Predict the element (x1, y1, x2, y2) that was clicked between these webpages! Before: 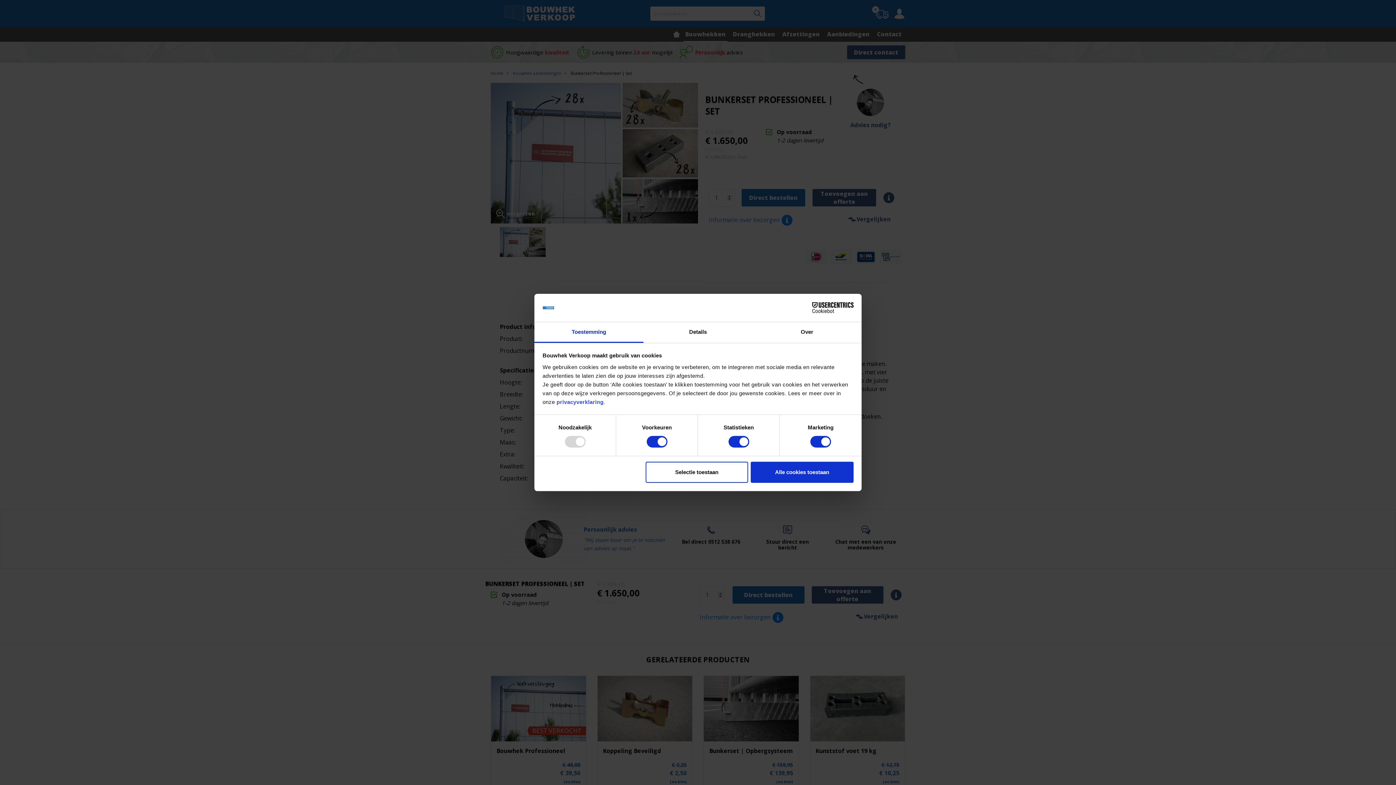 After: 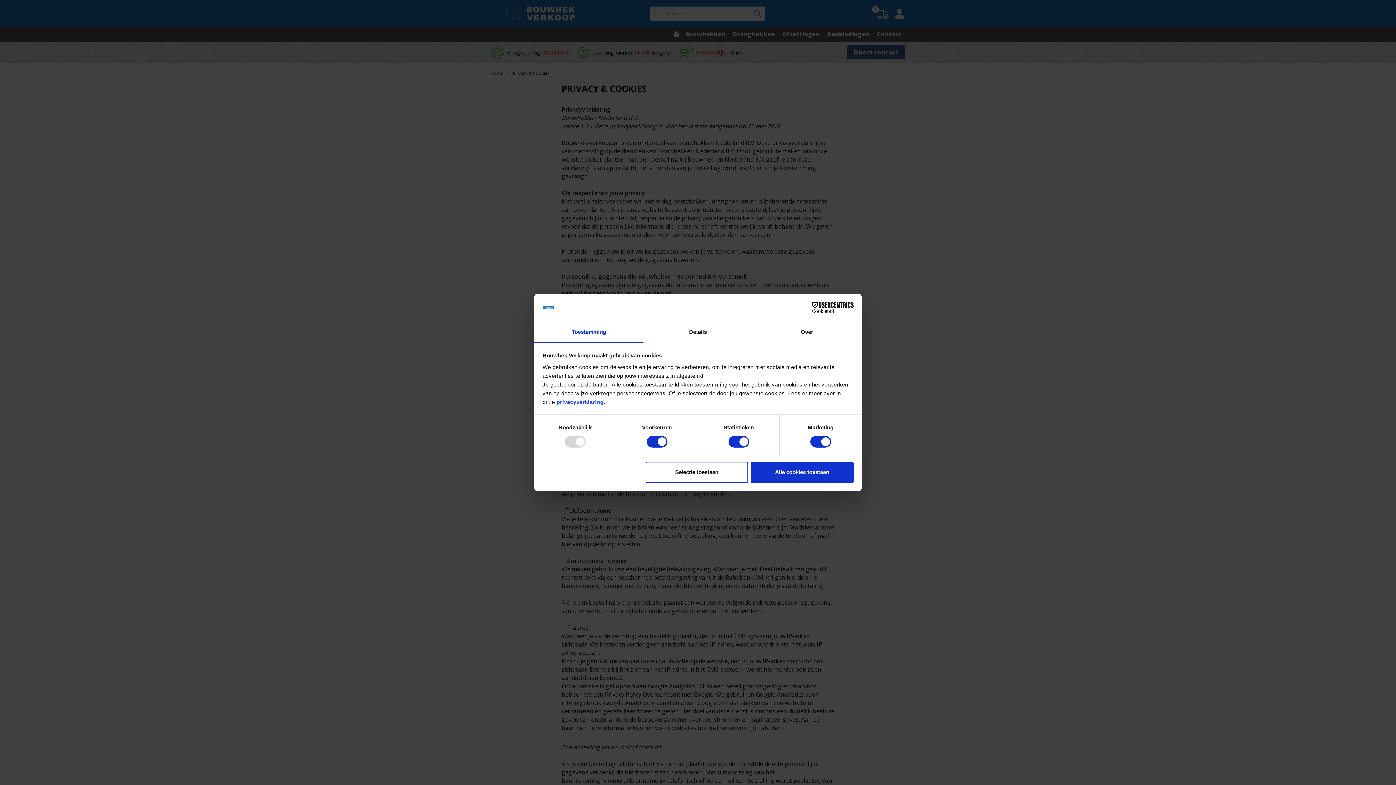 Action: bbox: (556, 399, 603, 405) label: privacyverklaring